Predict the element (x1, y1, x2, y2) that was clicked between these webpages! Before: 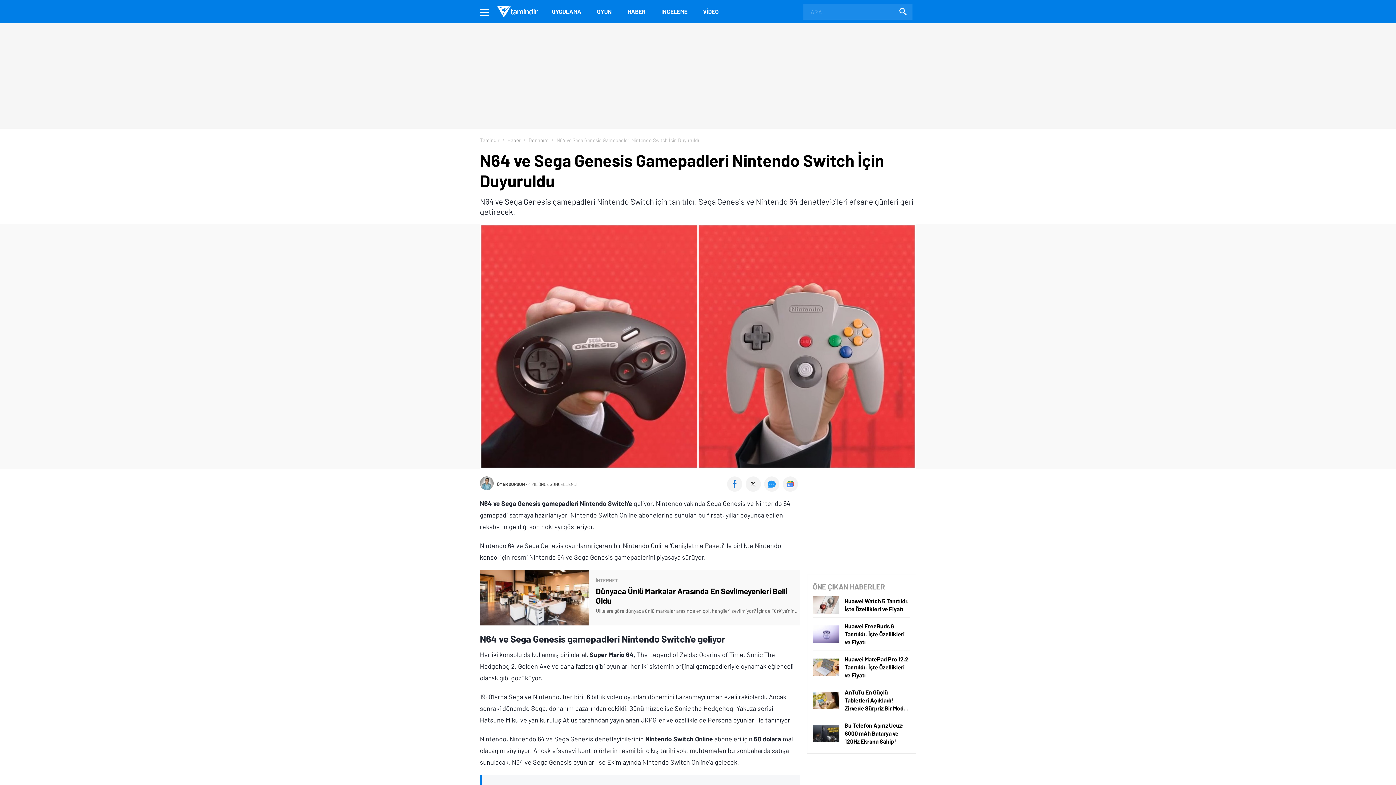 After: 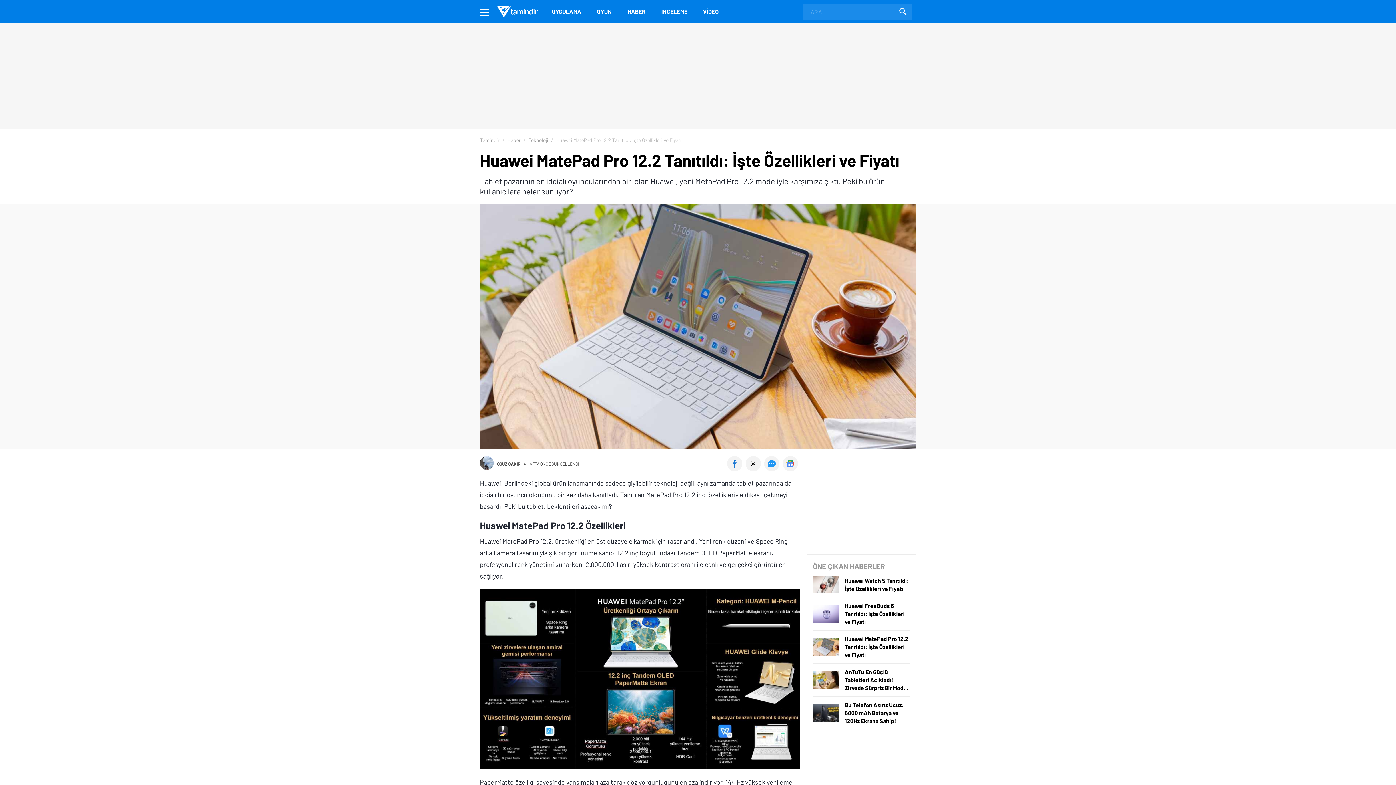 Action: label: Huawei MatePad Pro 12.2 Tanıtıldı: İşte Özellikleri ve Fiyatı bbox: (813, 654, 910, 680)